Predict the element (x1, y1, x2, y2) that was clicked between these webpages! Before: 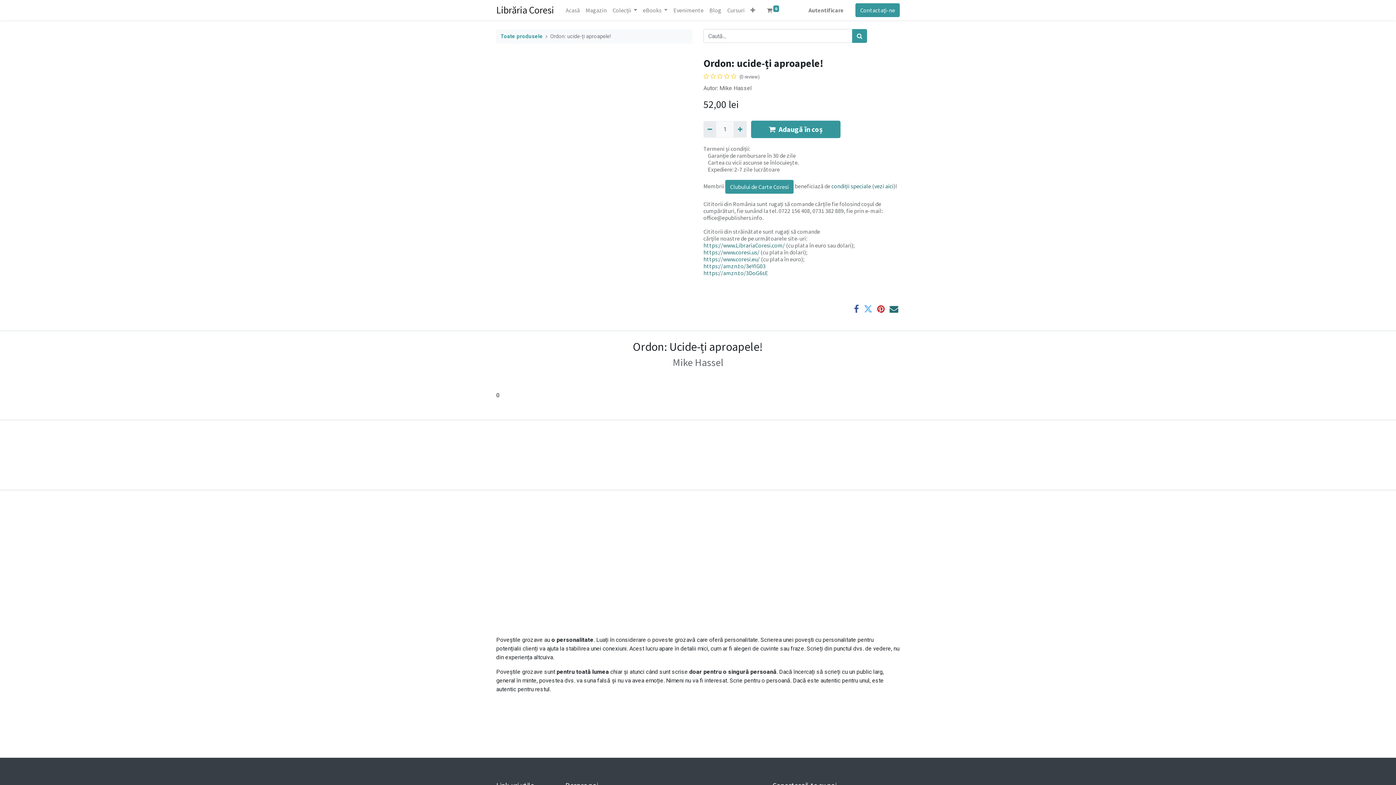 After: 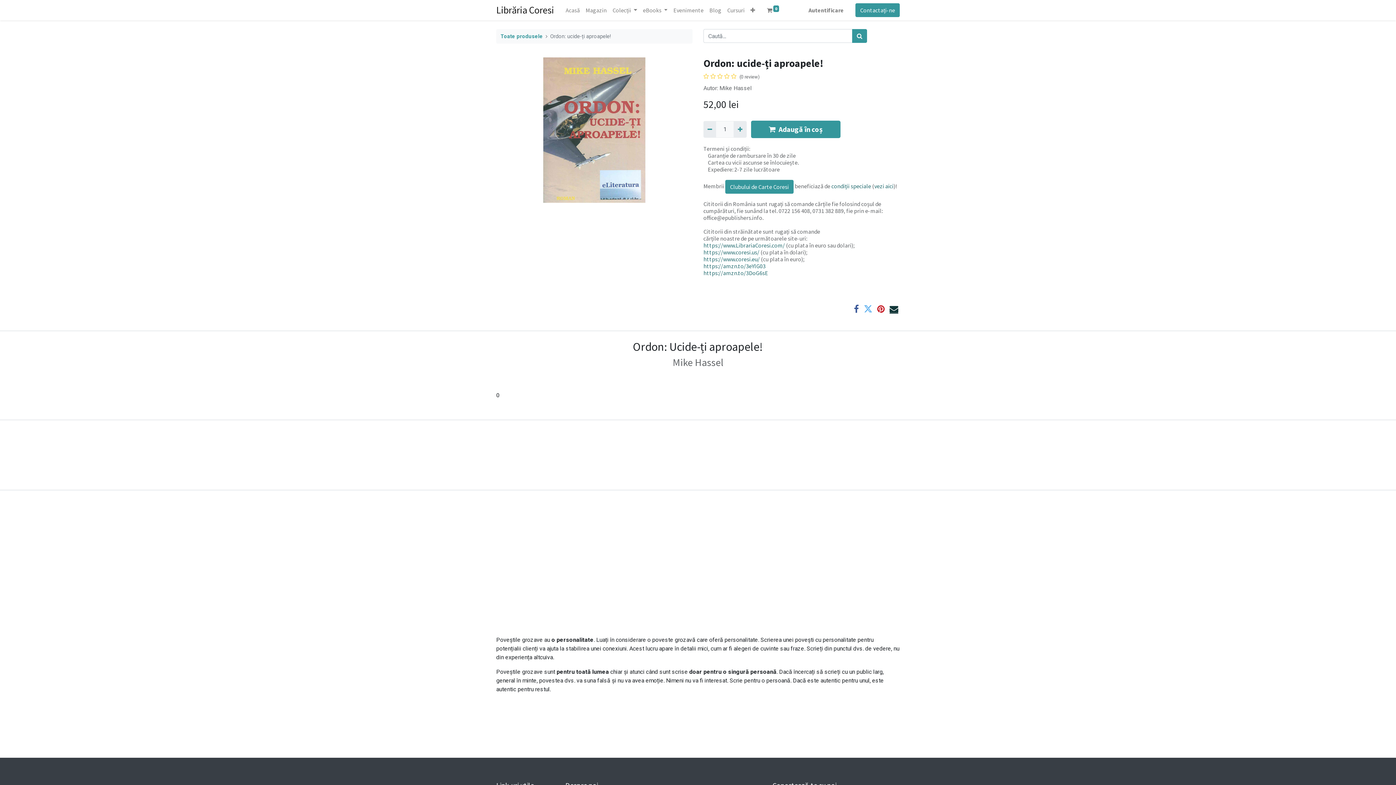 Action: bbox: (889, 304, 898, 313)